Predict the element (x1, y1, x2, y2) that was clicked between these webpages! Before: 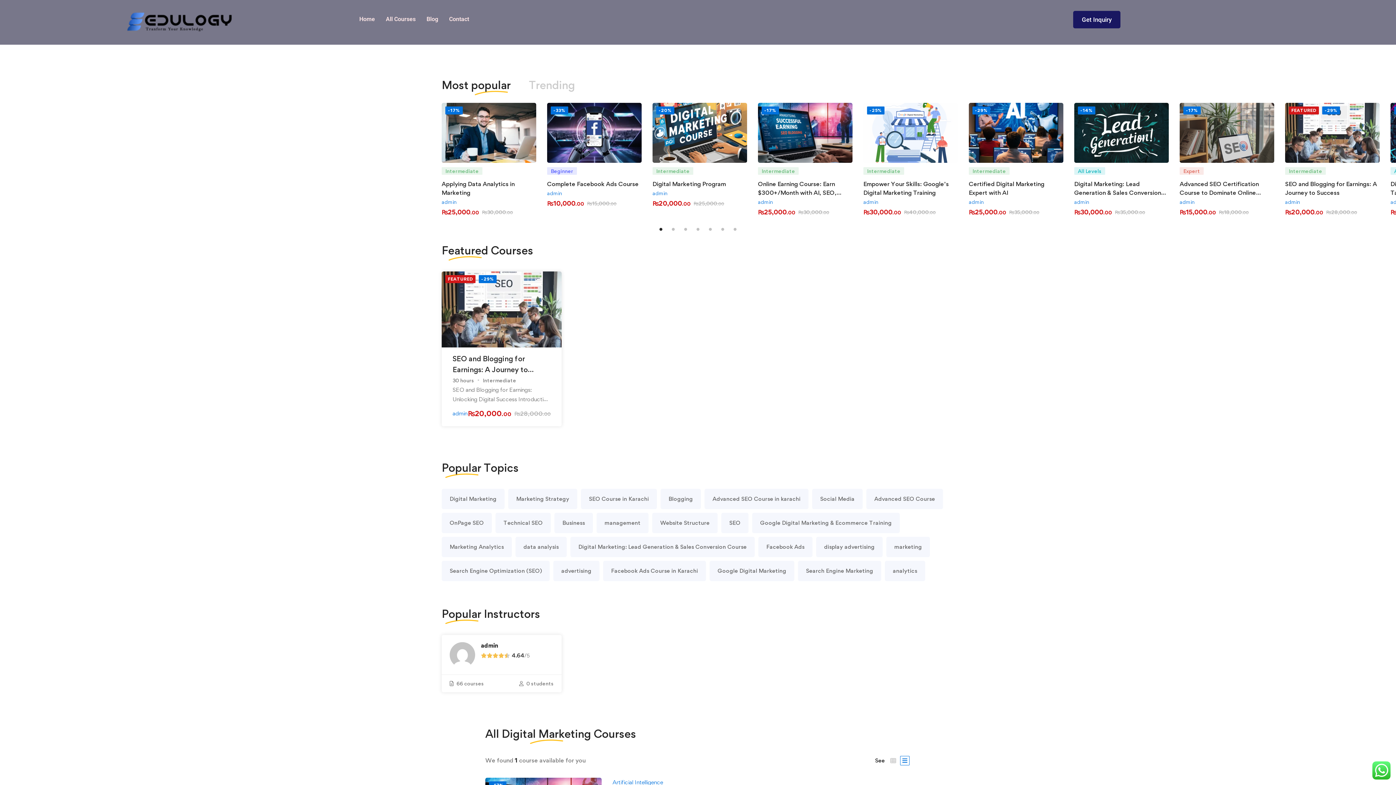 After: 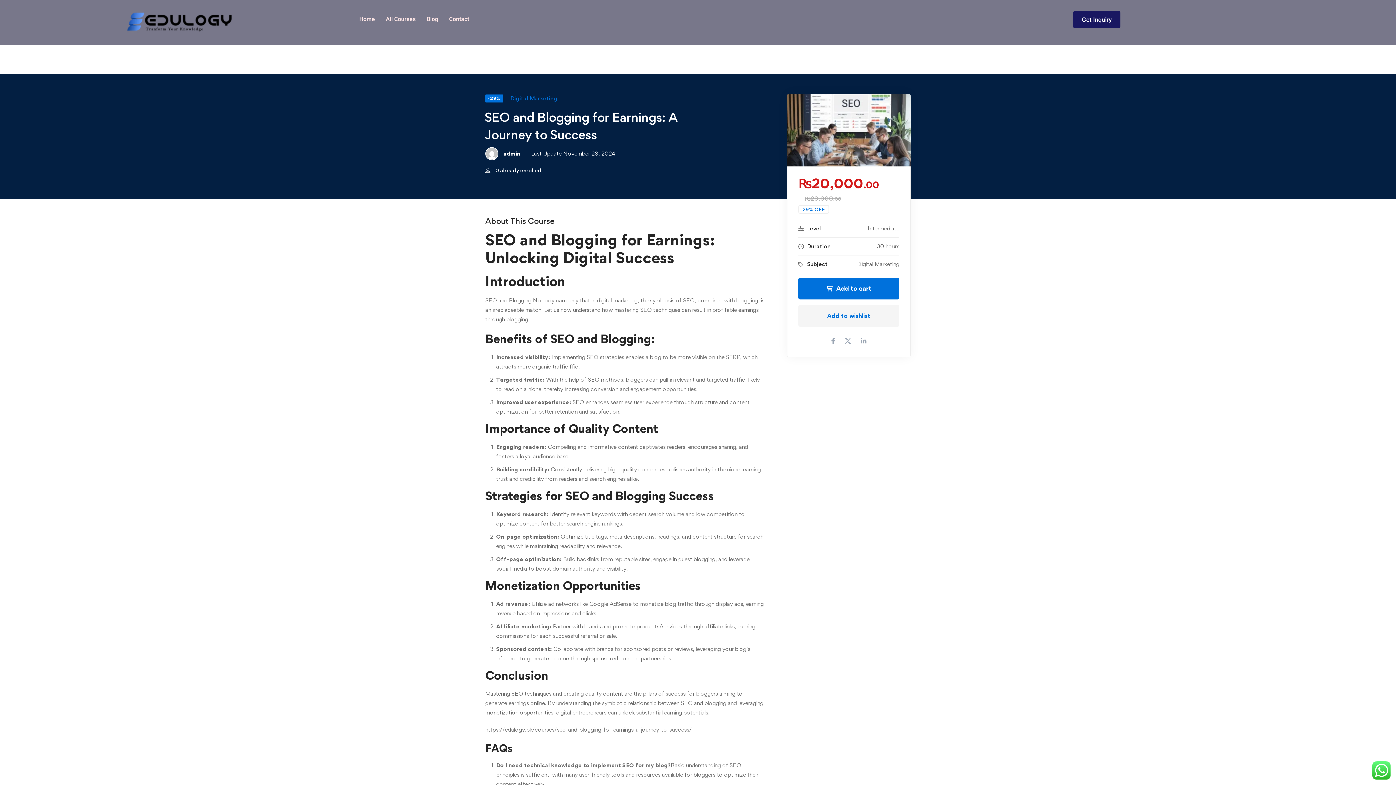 Action: bbox: (441, 272, 561, 279)